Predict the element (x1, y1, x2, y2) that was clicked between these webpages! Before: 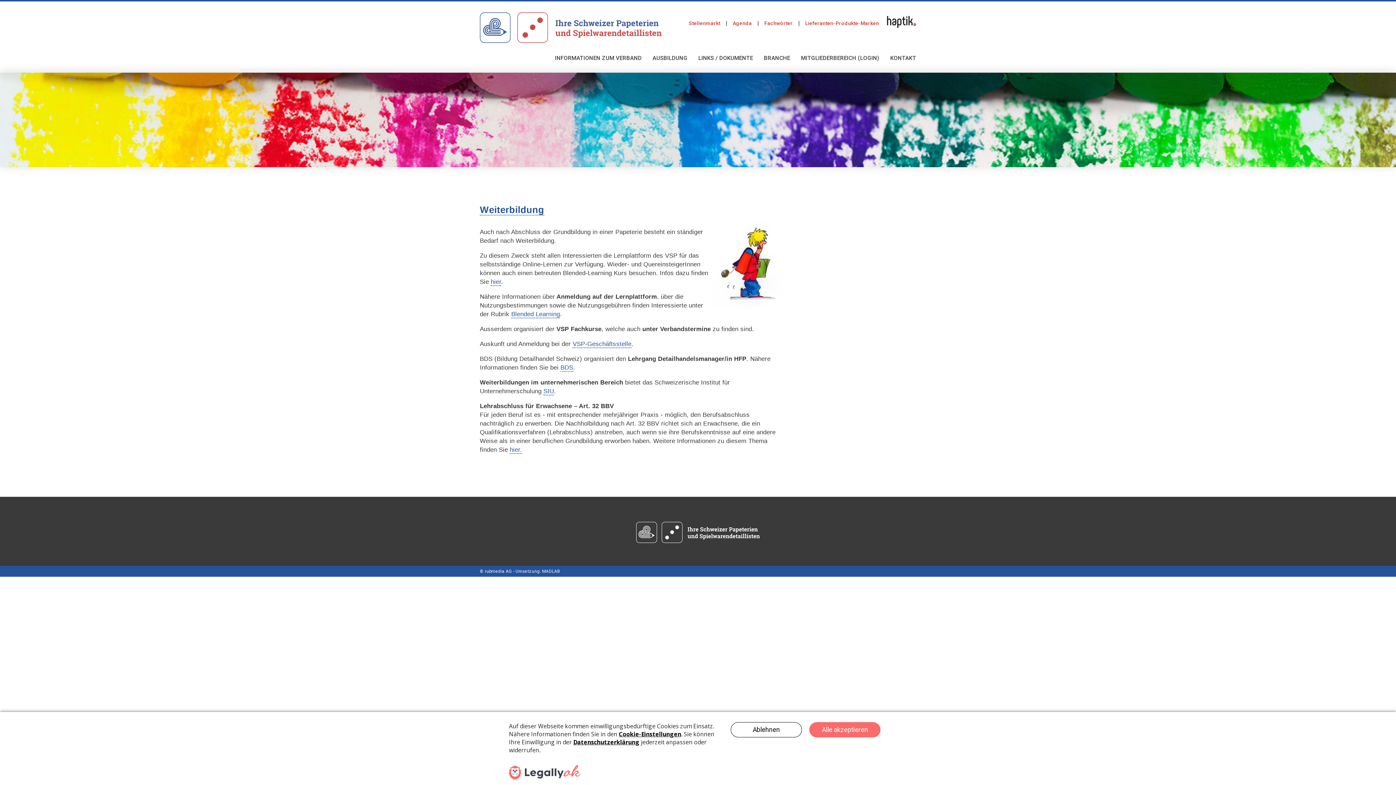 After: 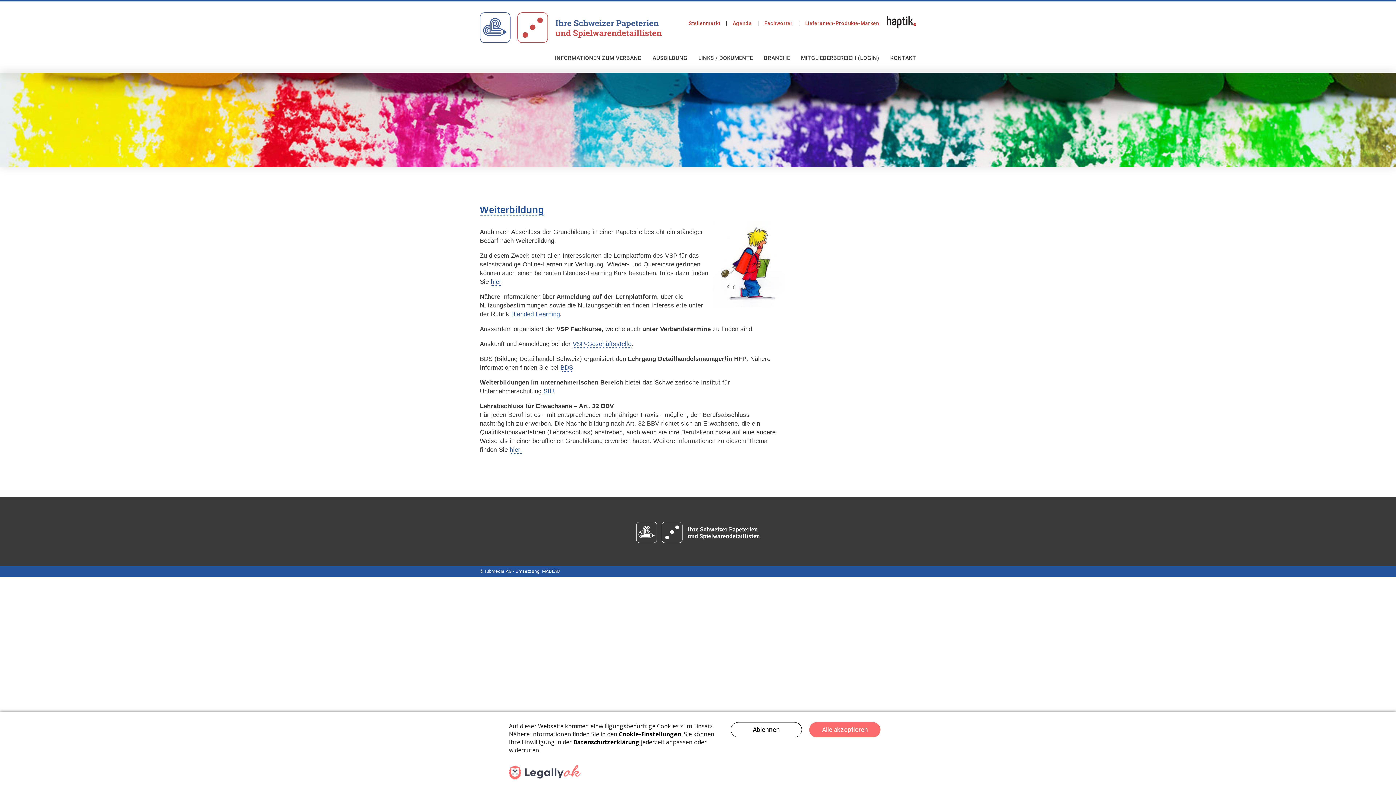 Action: bbox: (484, 569, 511, 574) label: rubmedia AG